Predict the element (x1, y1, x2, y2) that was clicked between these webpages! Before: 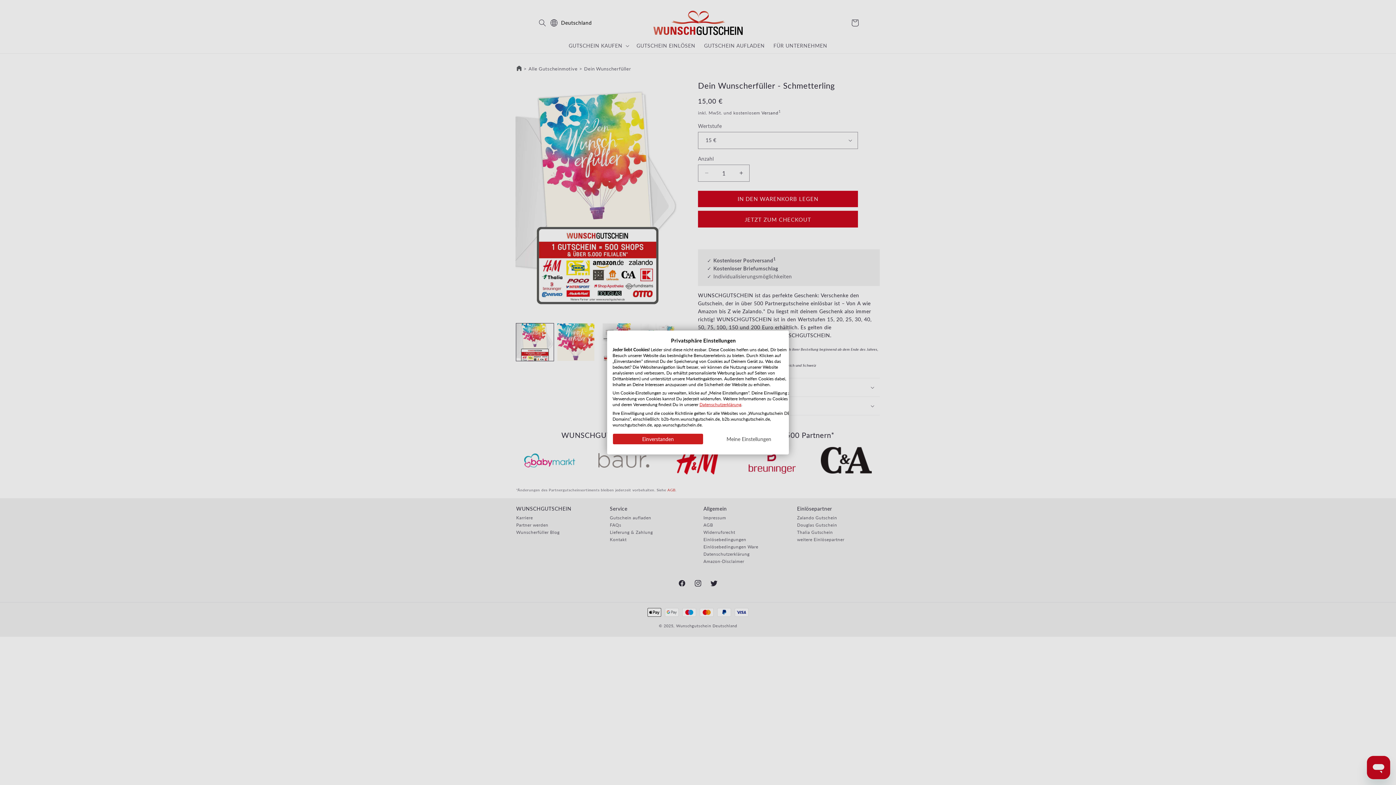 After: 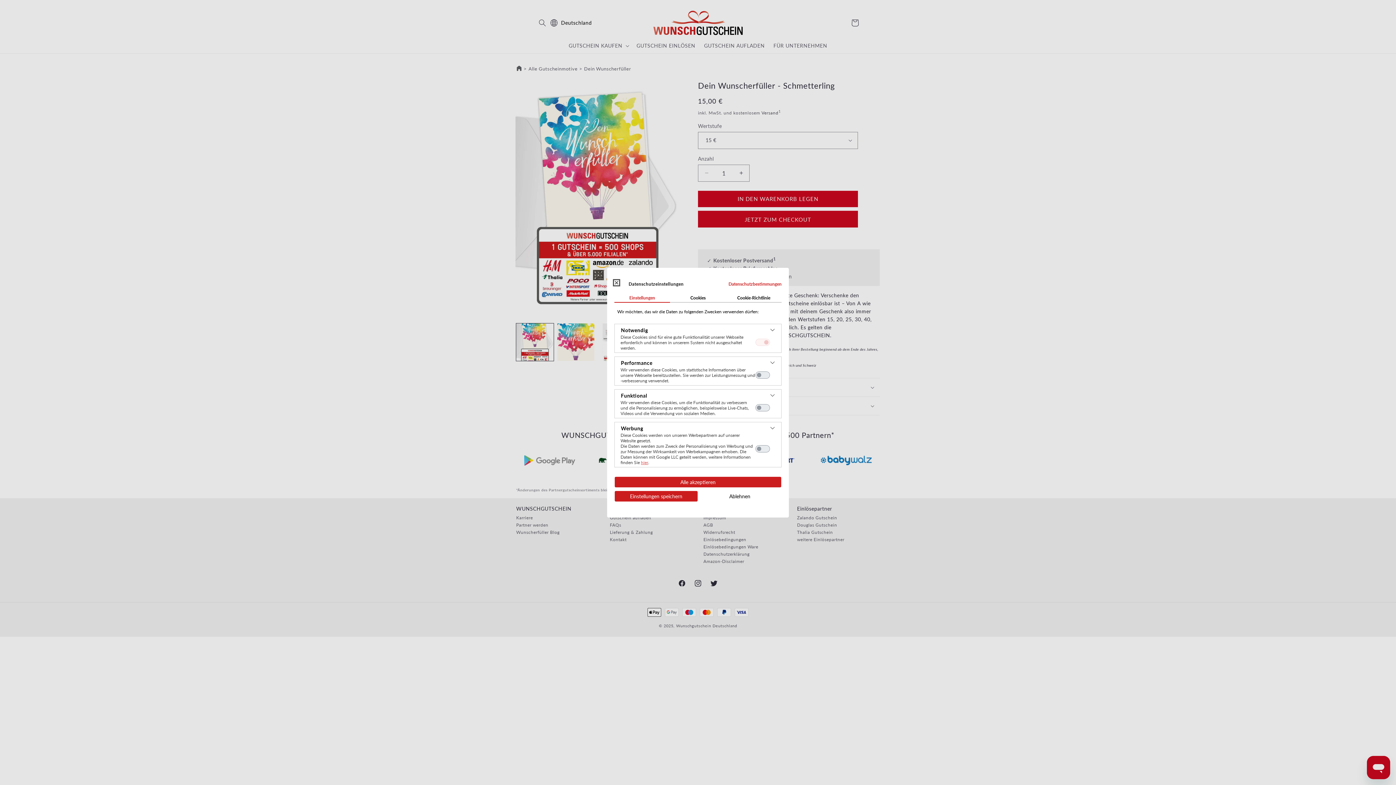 Action: label: cookie Einstellungen anpassen bbox: (703, 433, 794, 444)